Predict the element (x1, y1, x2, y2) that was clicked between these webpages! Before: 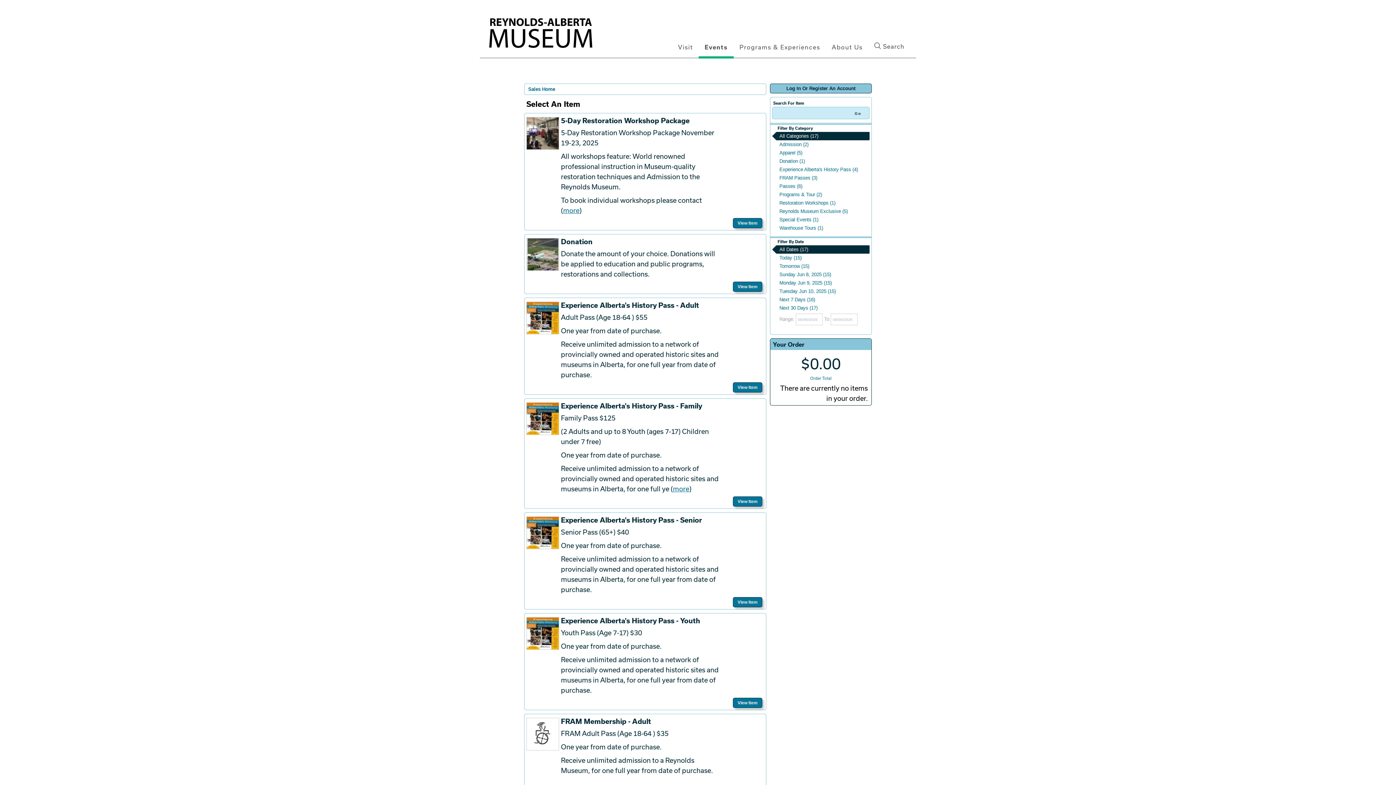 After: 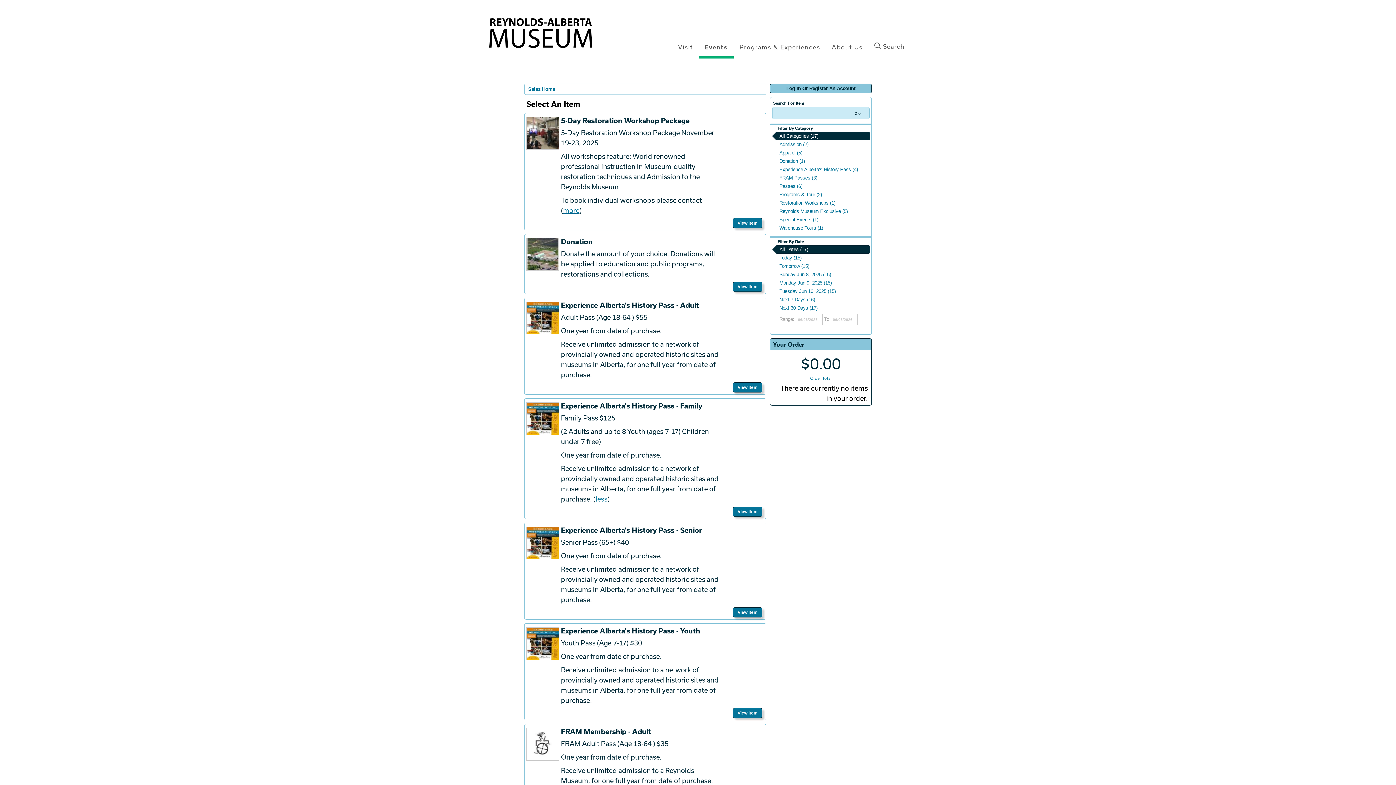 Action: bbox: (673, 485, 689, 493) label: more